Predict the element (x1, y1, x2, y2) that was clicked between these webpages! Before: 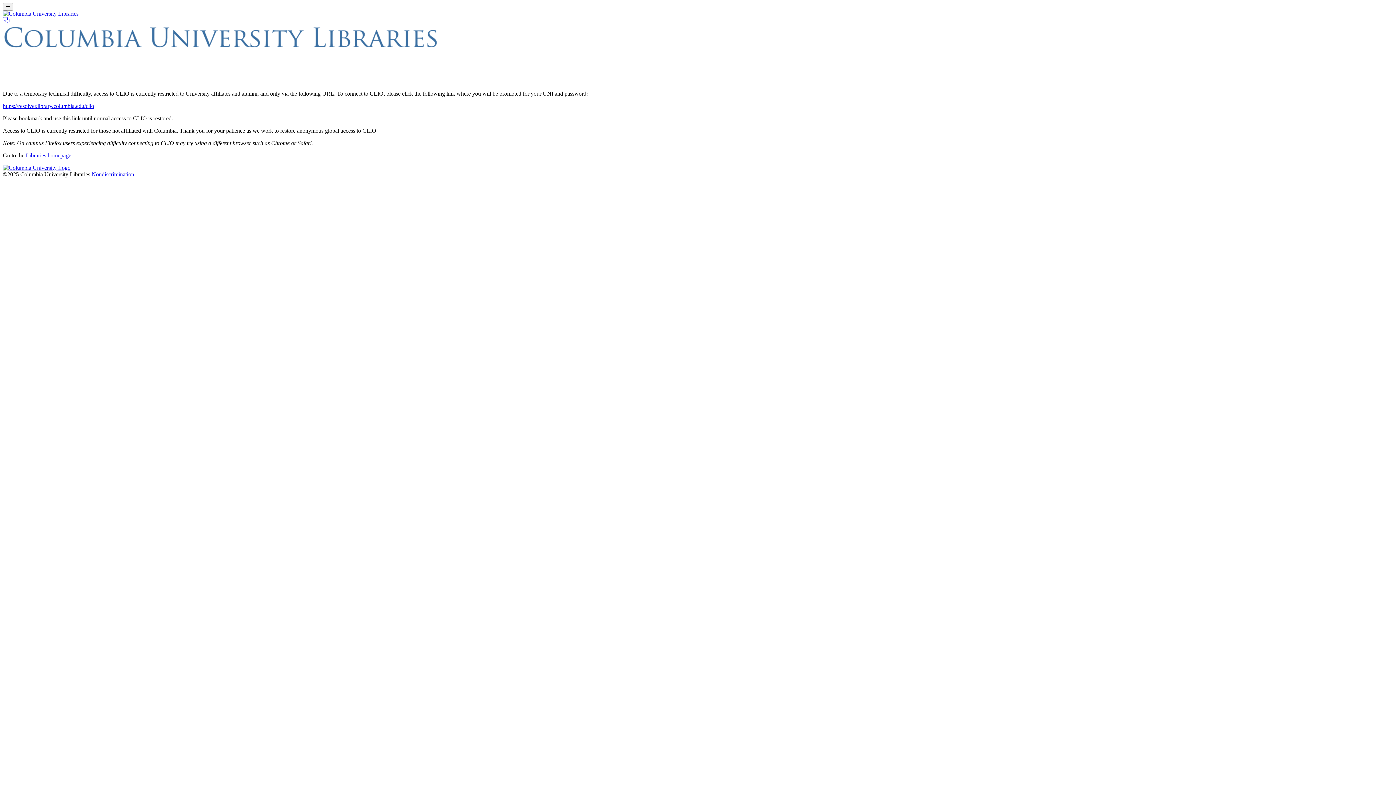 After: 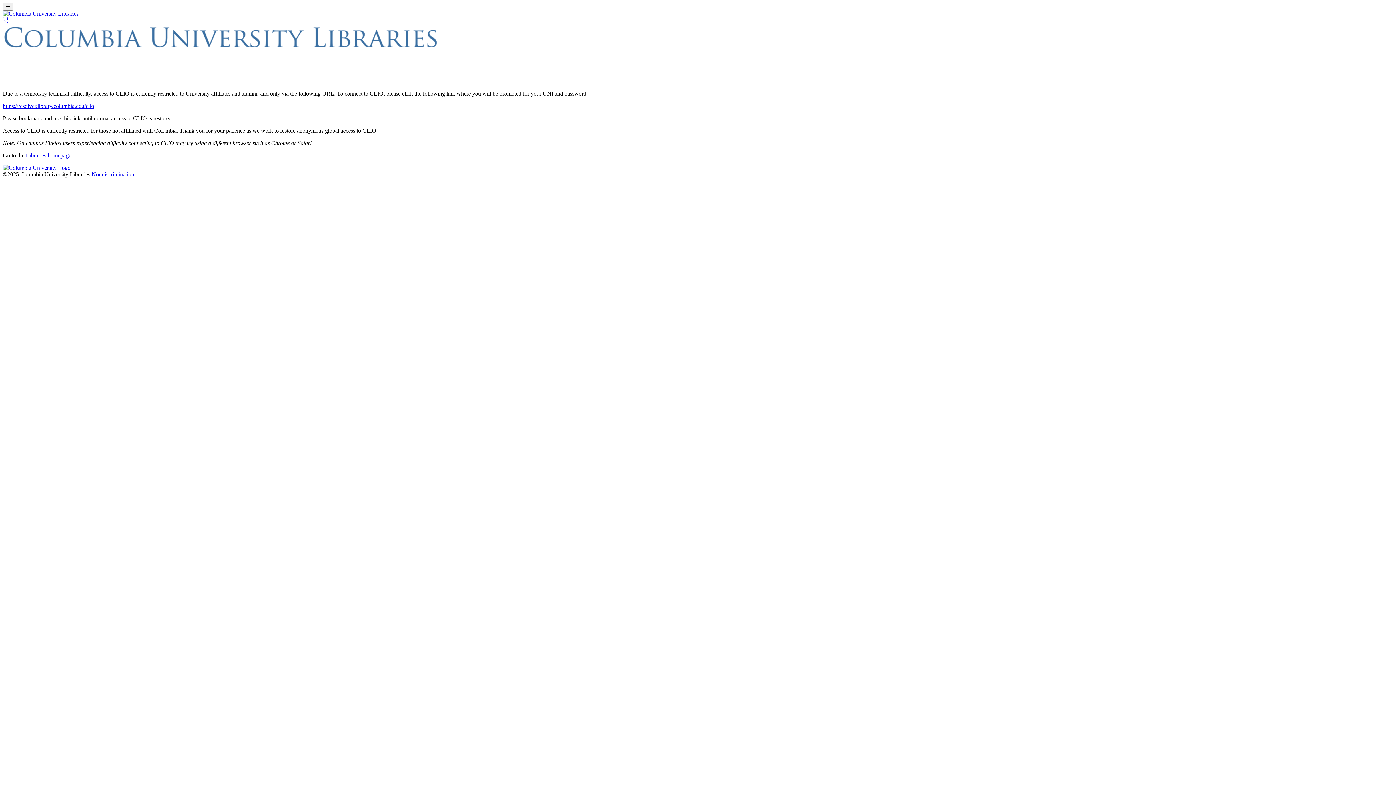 Action: bbox: (91, 171, 134, 177) label: Nondiscrimination